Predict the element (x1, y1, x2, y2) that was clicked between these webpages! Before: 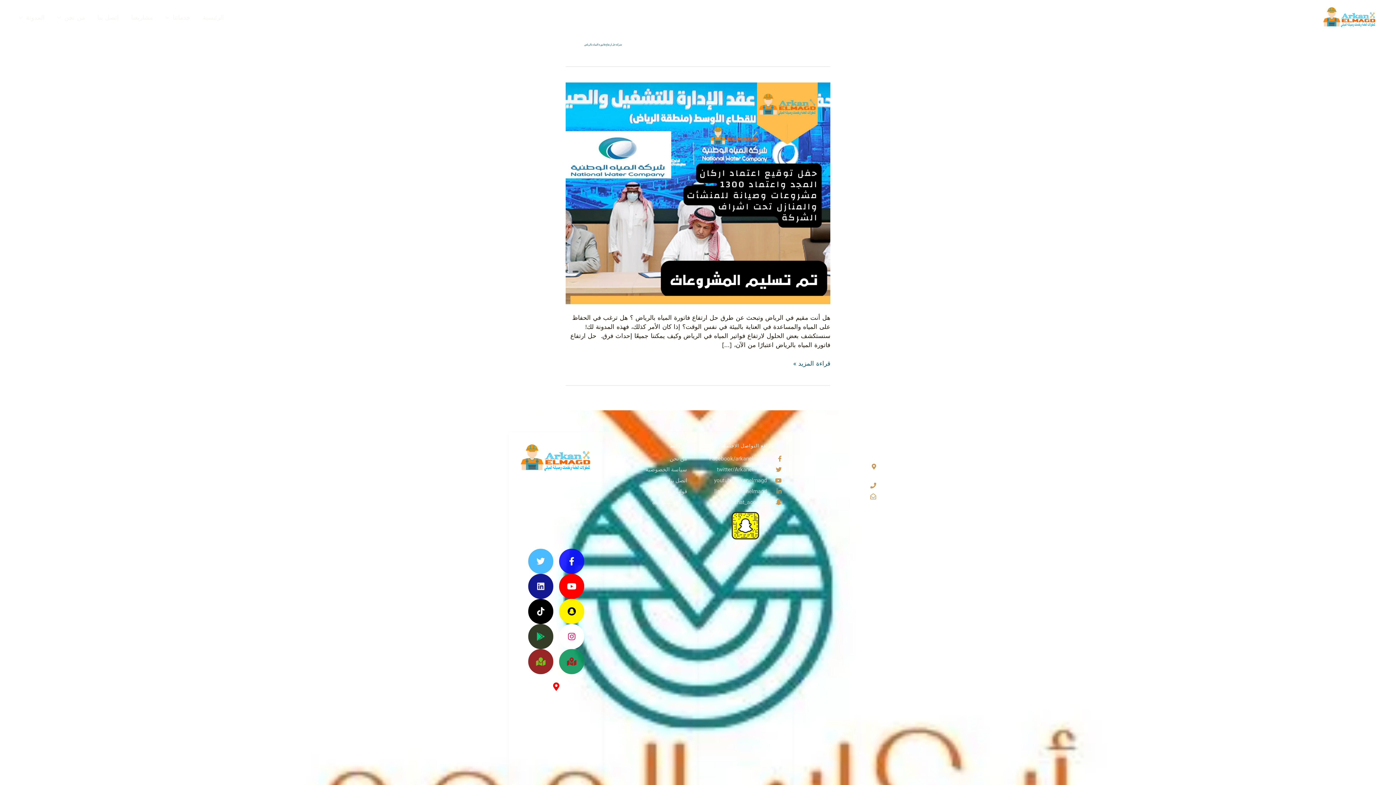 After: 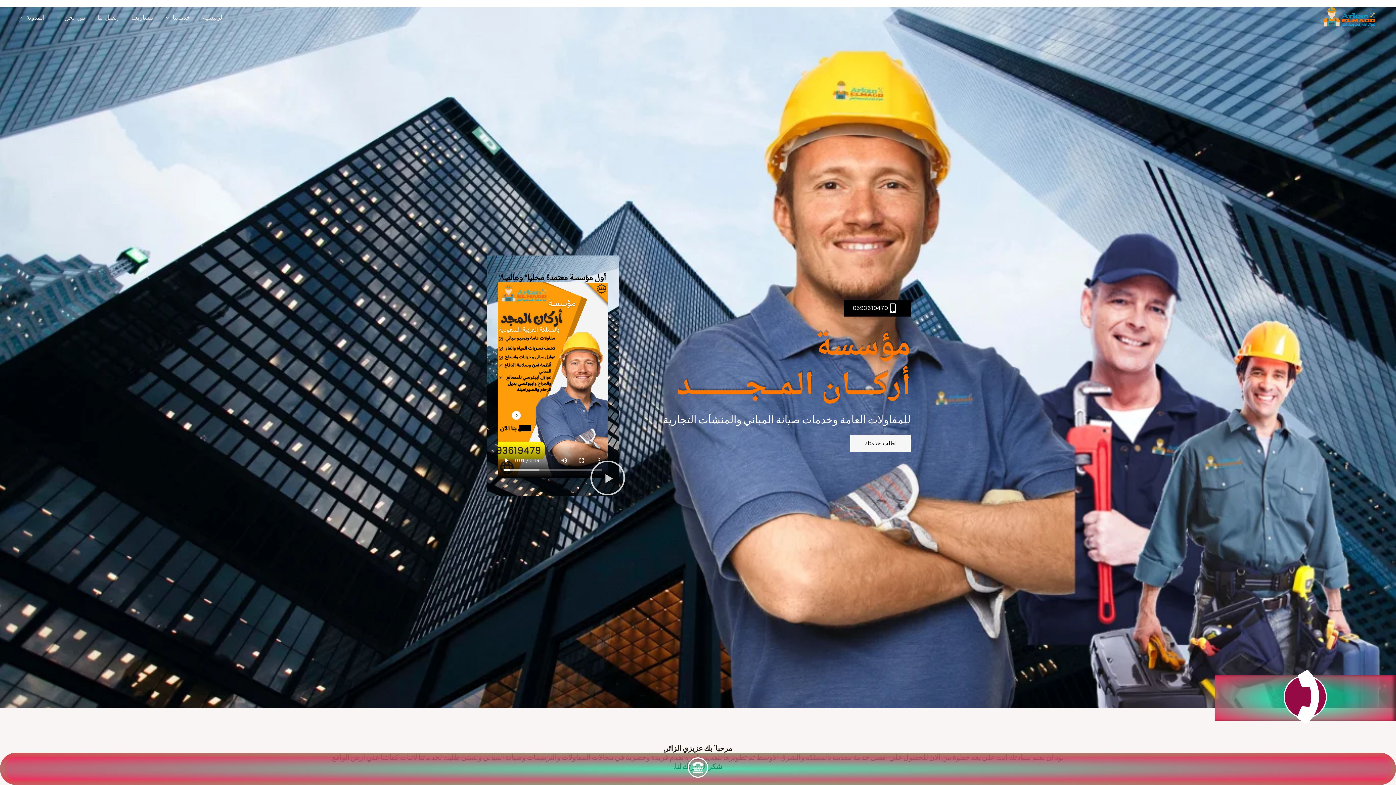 Action: bbox: (520, 443, 592, 473)